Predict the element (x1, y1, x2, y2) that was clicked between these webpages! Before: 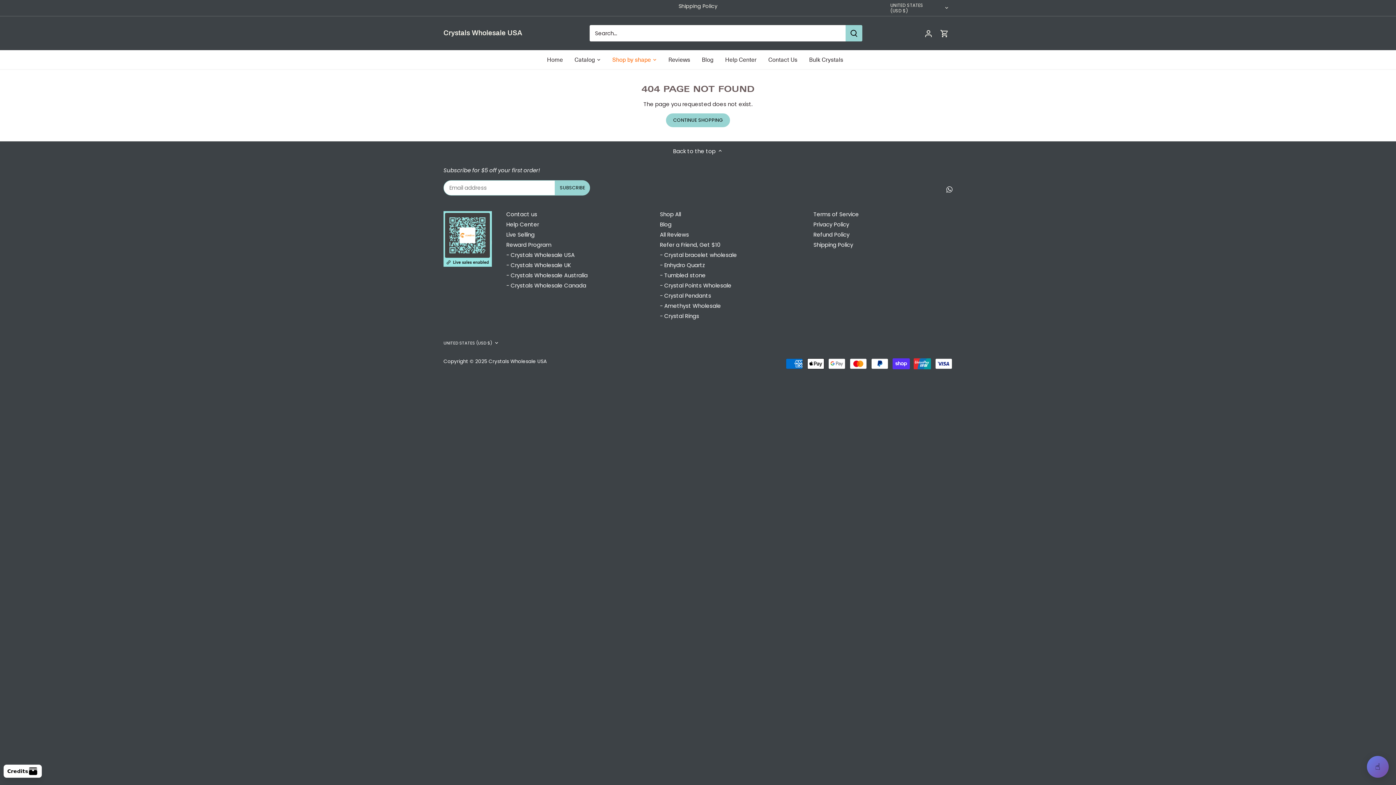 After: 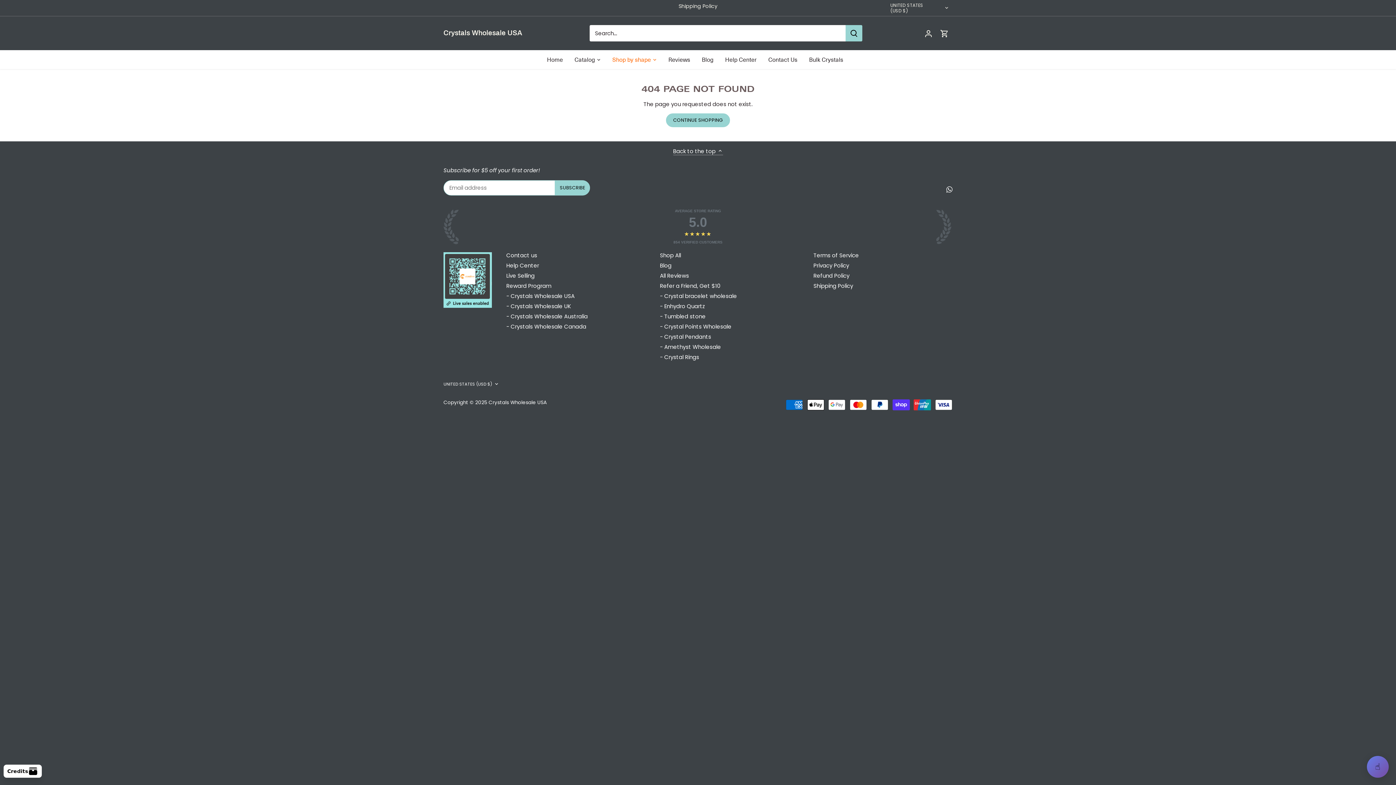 Action: label: Back to the top  bbox: (673, 146, 723, 155)